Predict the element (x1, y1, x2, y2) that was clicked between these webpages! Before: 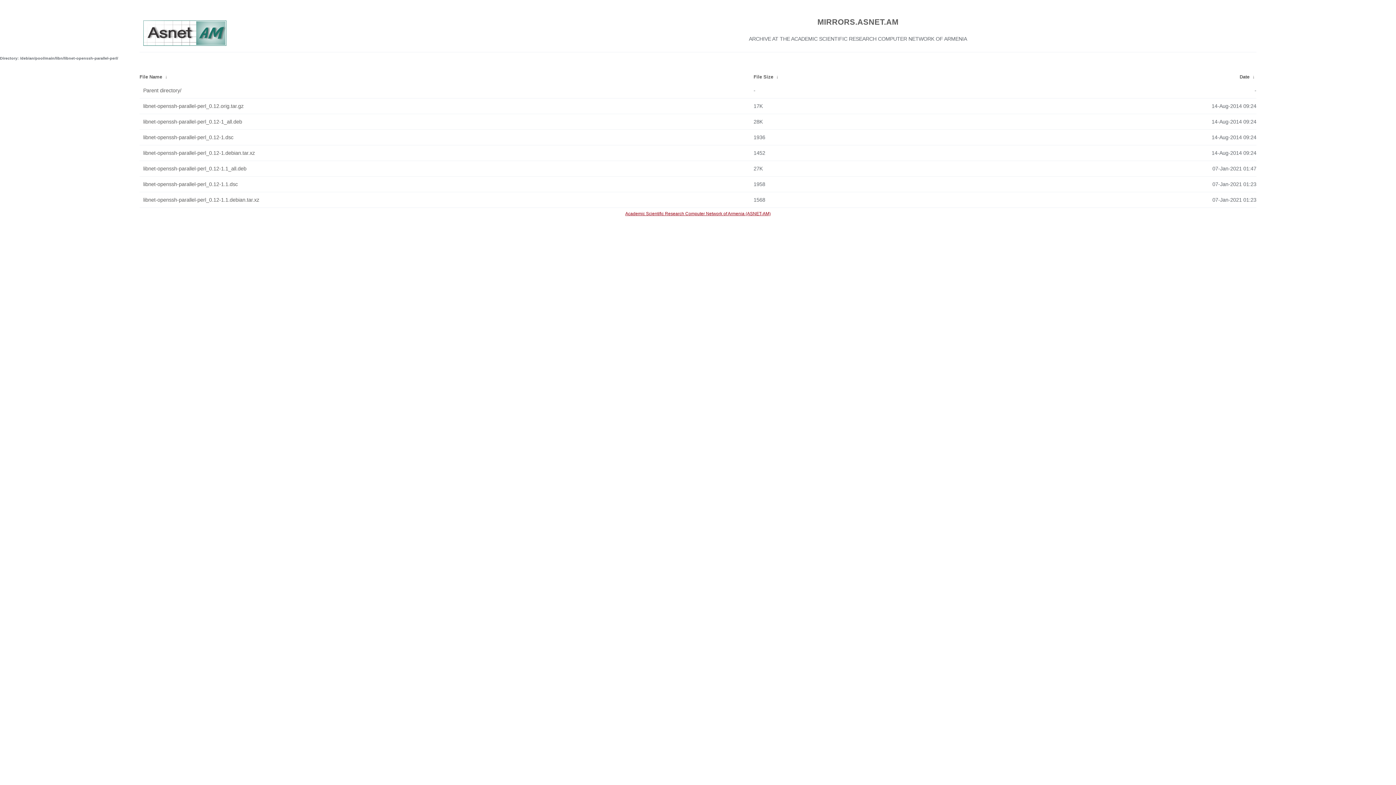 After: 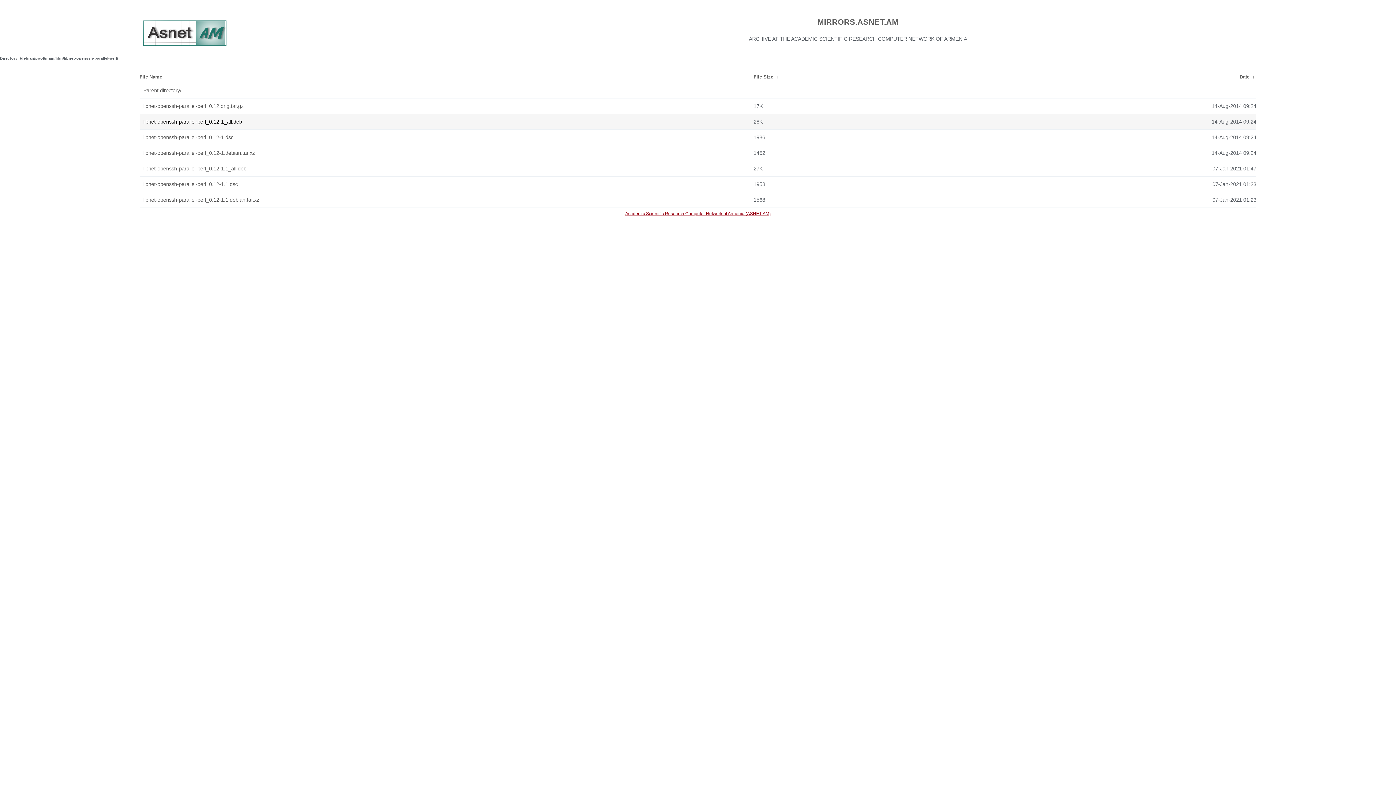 Action: bbox: (143, 116, 750, 127) label: libnet-openssh-parallel-perl_0.12-1_all.deb